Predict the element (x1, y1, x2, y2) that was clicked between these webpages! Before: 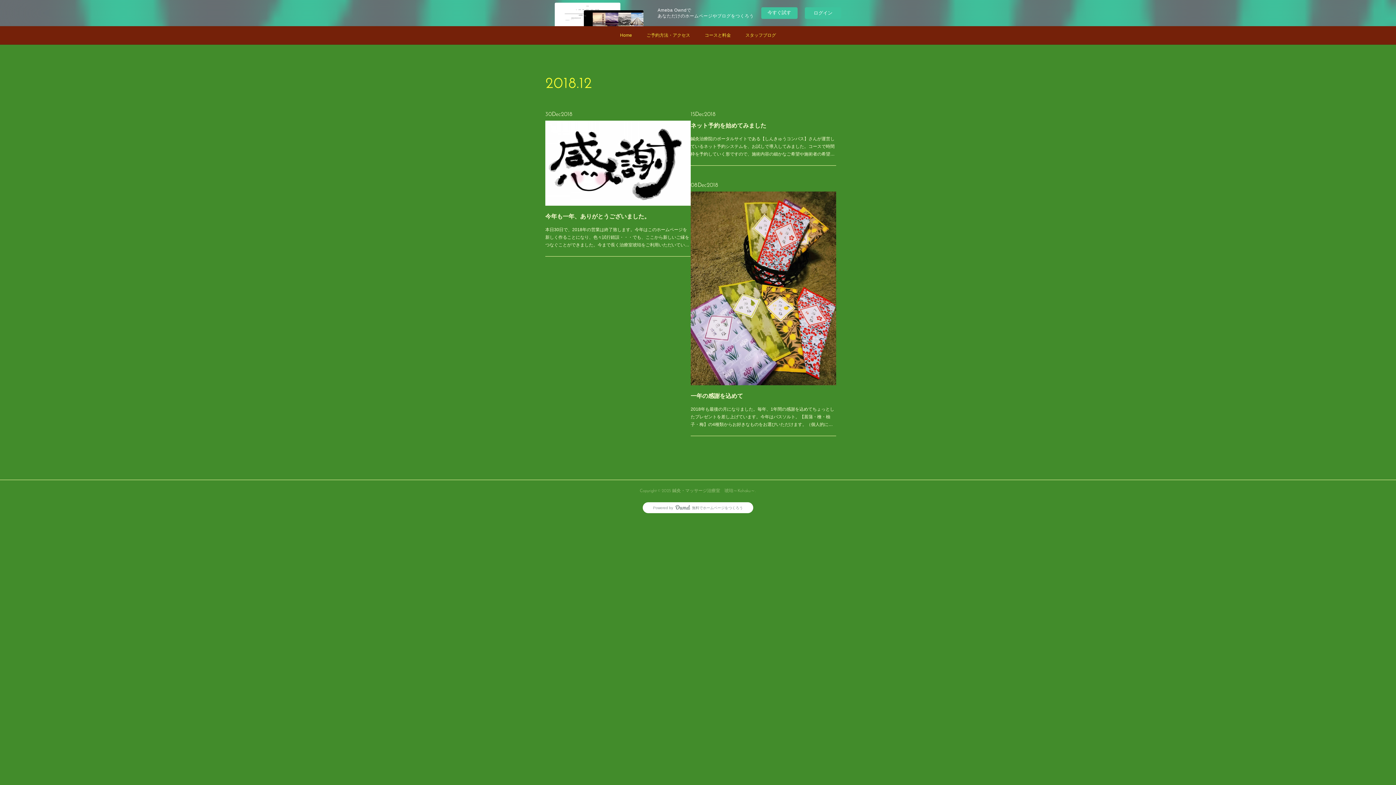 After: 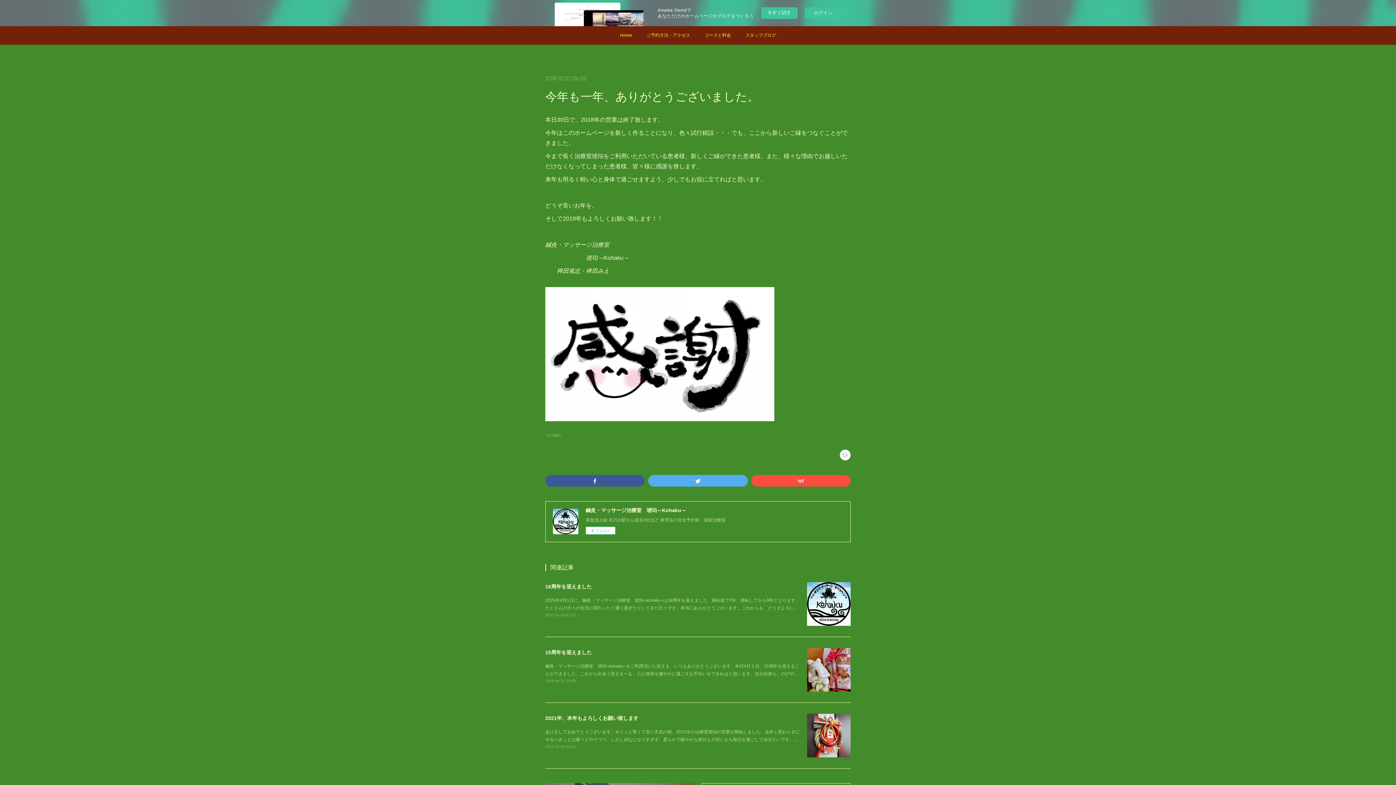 Action: label: 30Dec2018 bbox: (545, 109, 572, 119)